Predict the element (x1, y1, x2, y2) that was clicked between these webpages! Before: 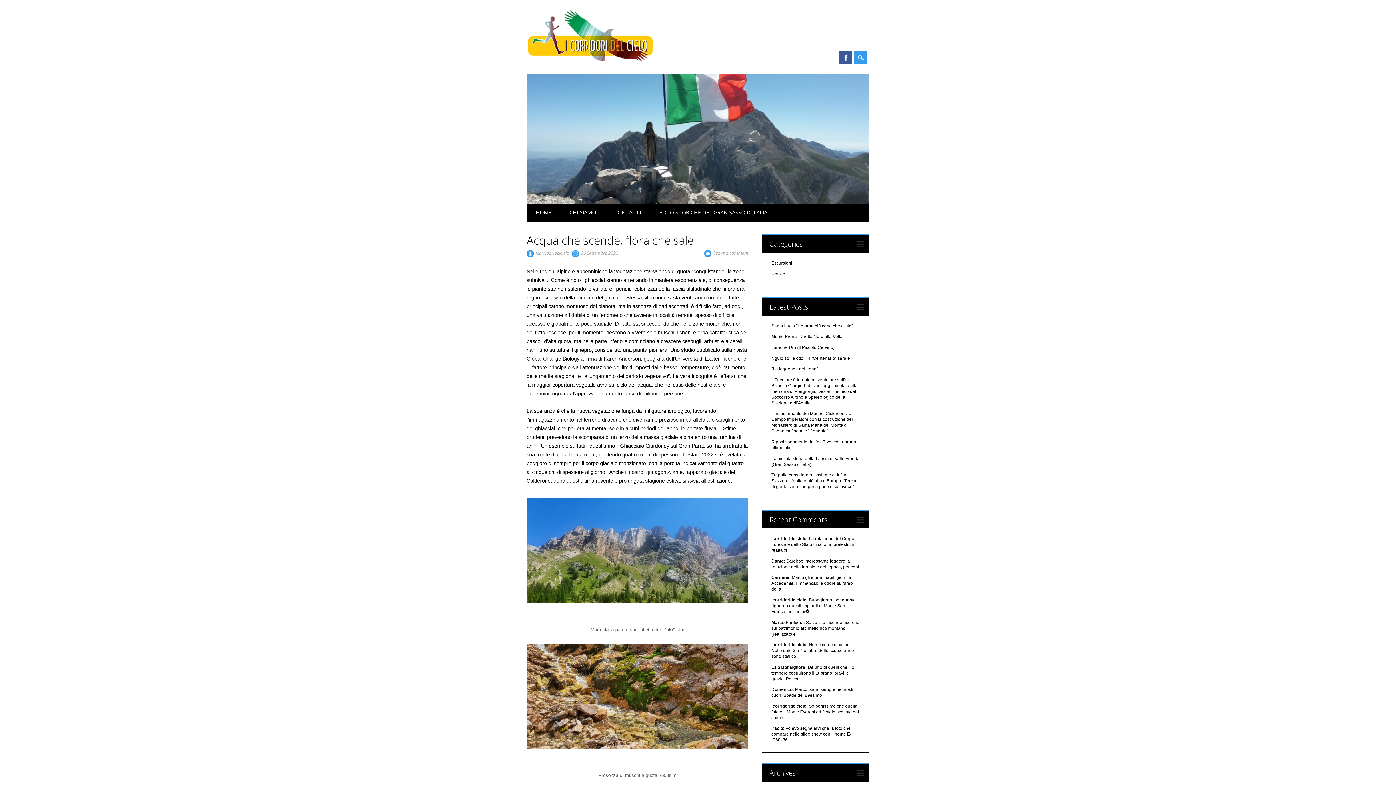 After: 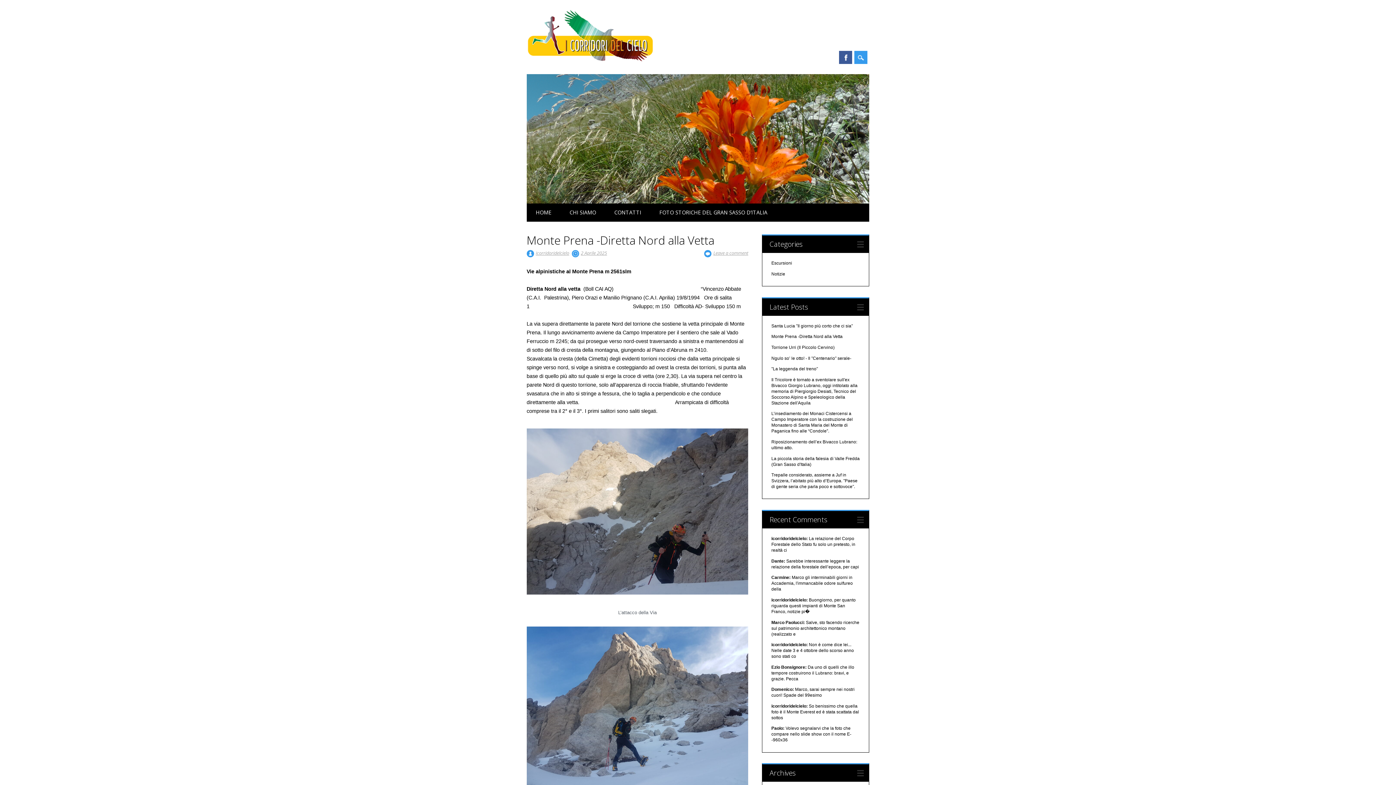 Action: bbox: (771, 334, 842, 339) label: Monte Prena -Diretta Nord alla Vetta